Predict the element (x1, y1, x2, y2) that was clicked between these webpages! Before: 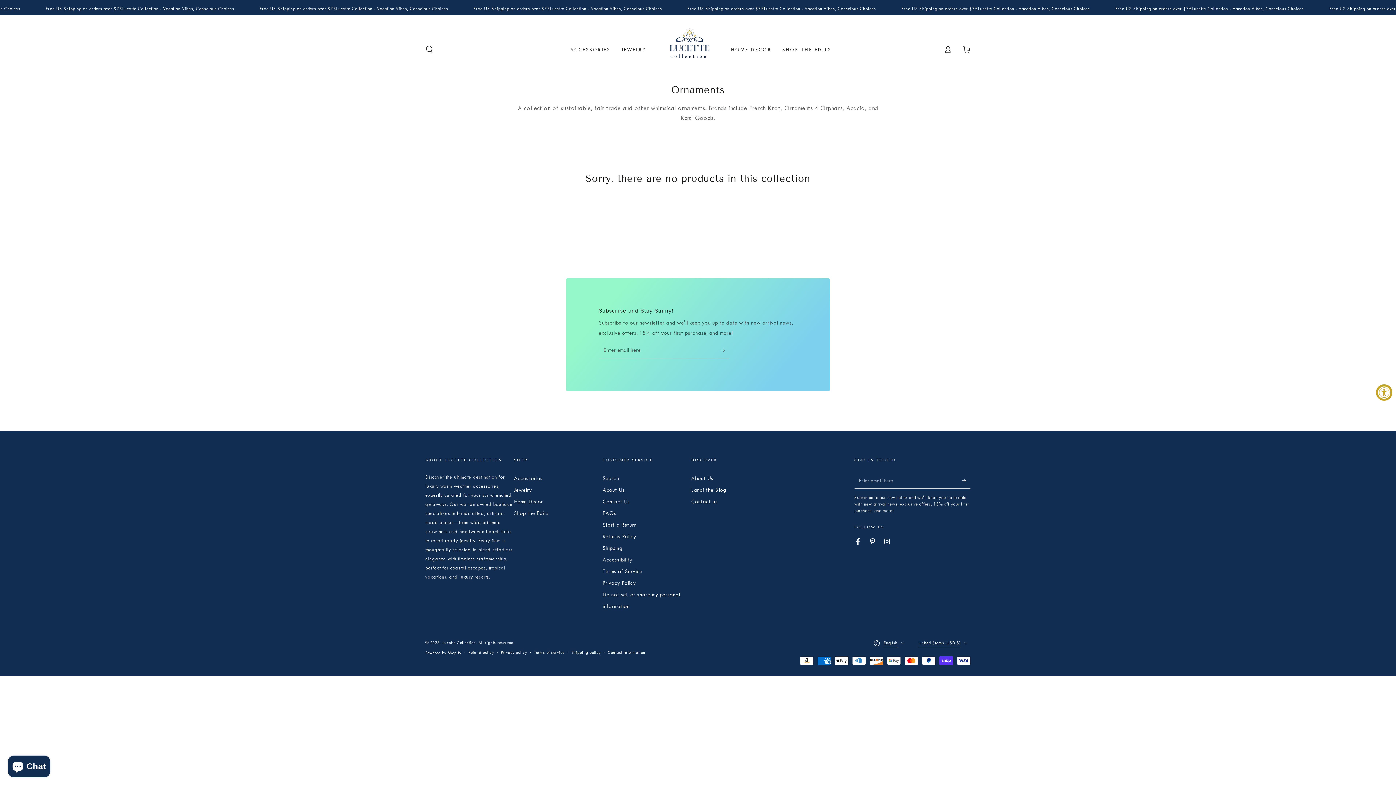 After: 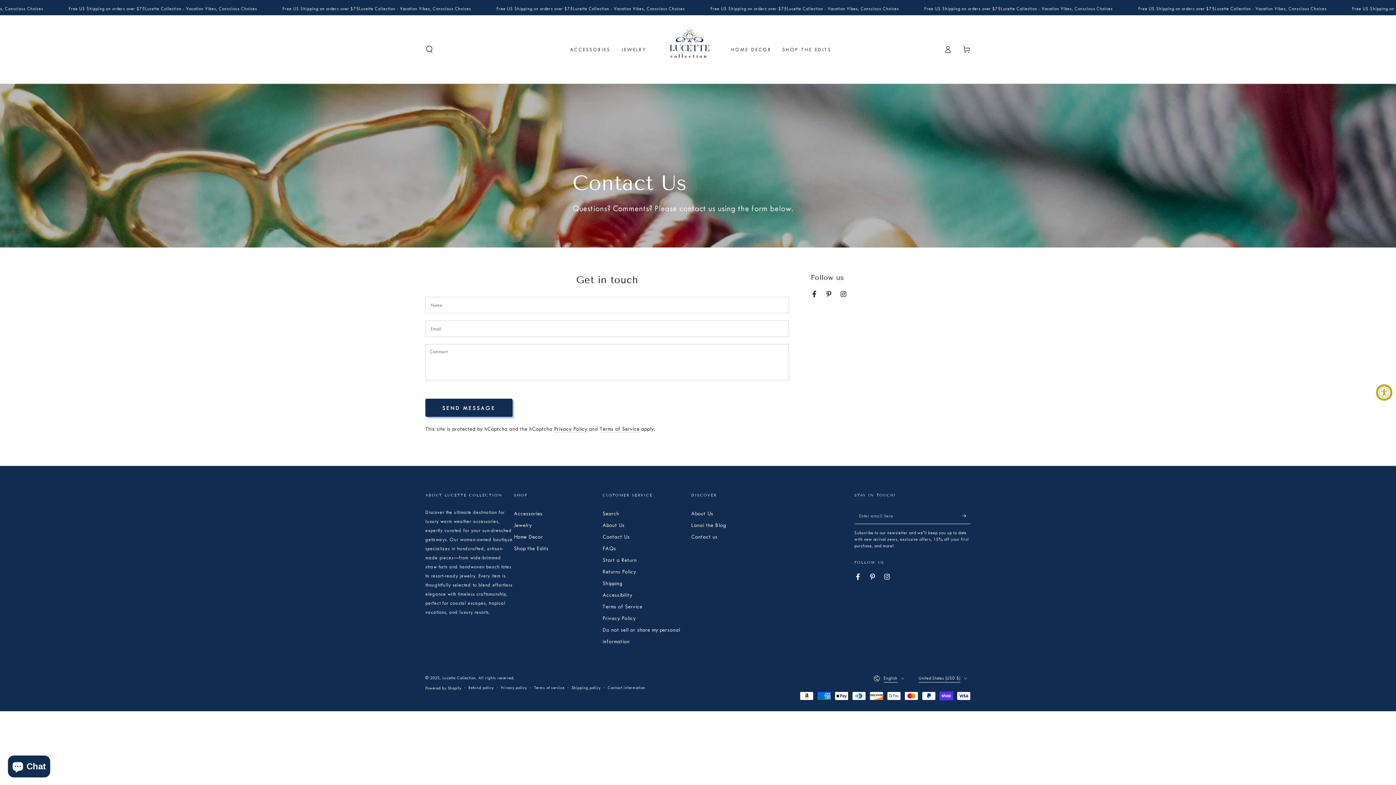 Action: bbox: (602, 498, 630, 505) label: Contact Us